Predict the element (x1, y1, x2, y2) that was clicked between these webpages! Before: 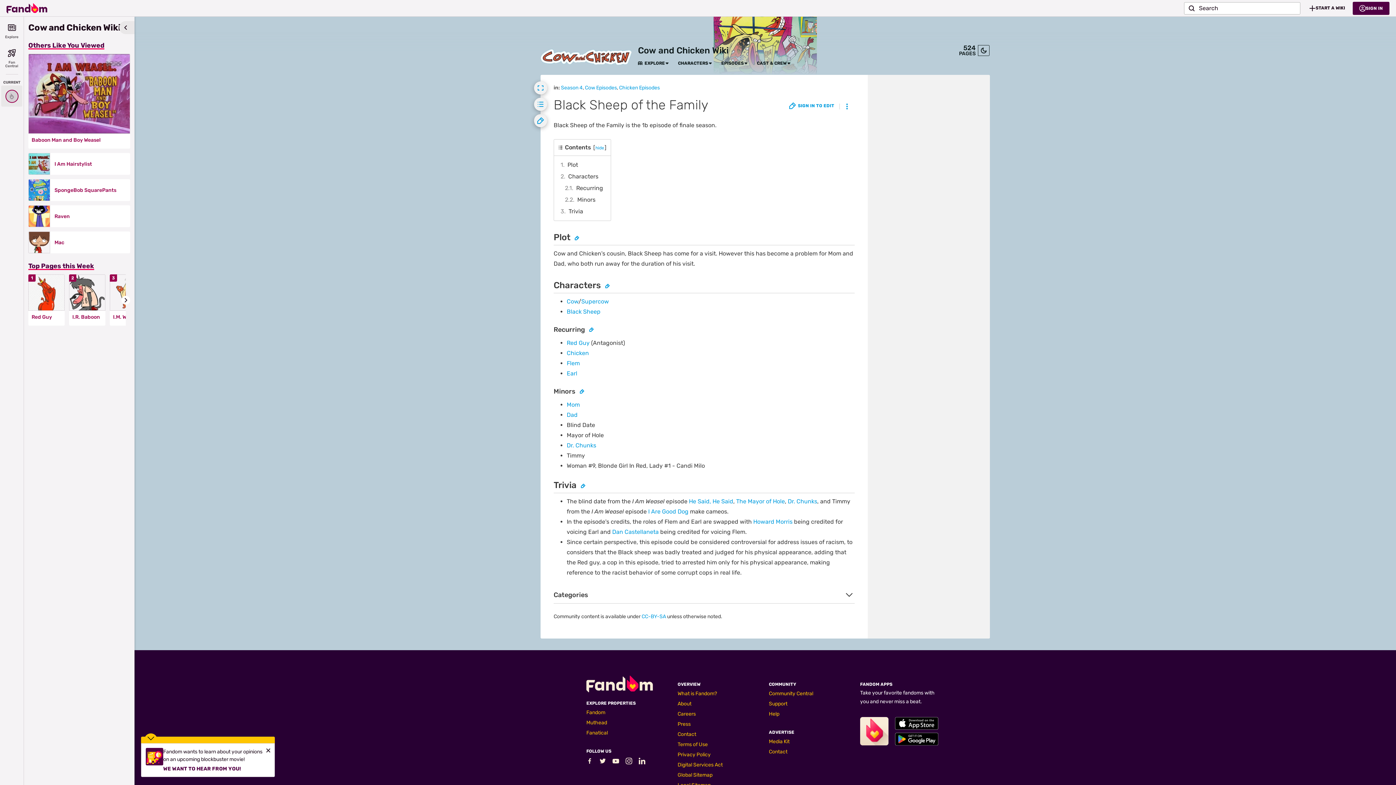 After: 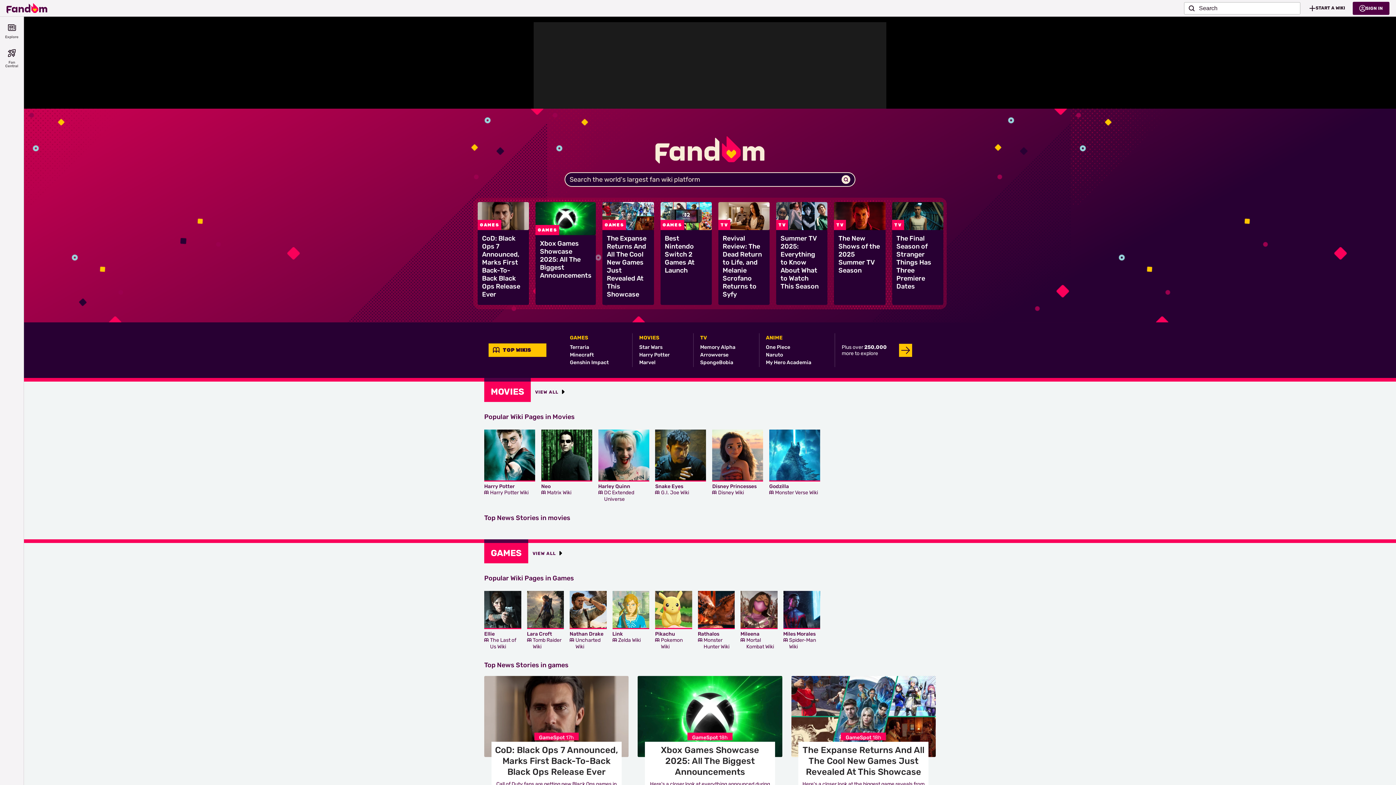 Action: label: Fandom bbox: (586, 709, 605, 716)